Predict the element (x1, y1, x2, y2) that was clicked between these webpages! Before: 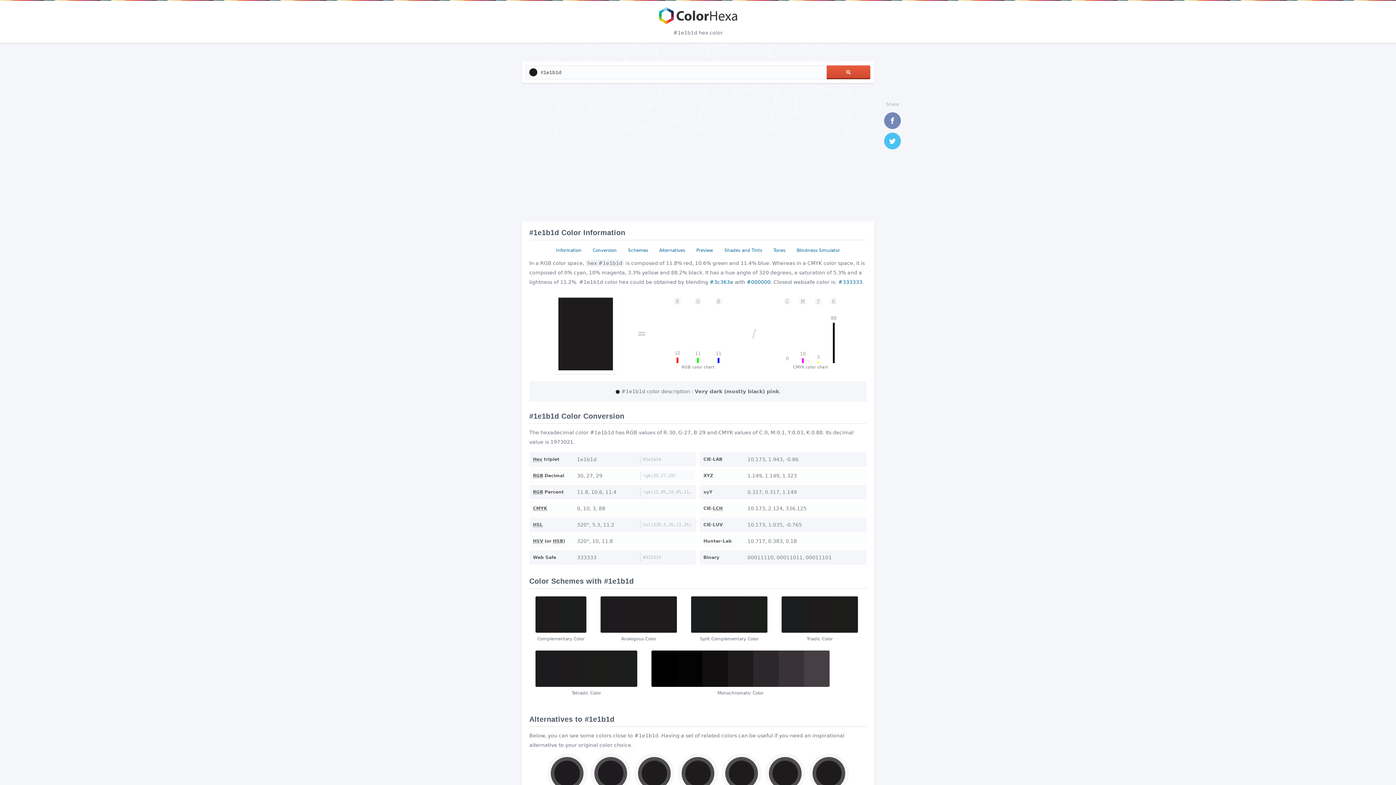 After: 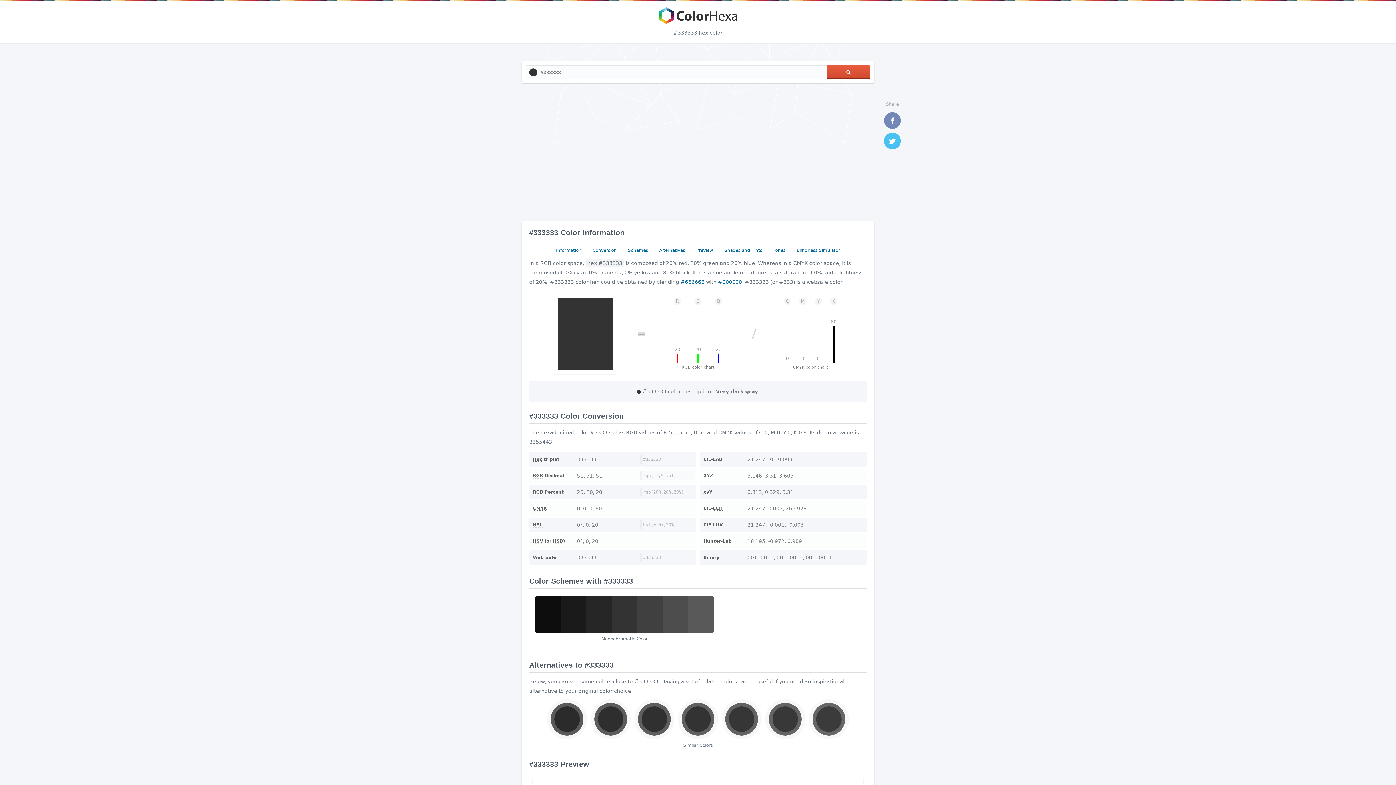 Action: label: #333333 bbox: (838, 279, 862, 285)